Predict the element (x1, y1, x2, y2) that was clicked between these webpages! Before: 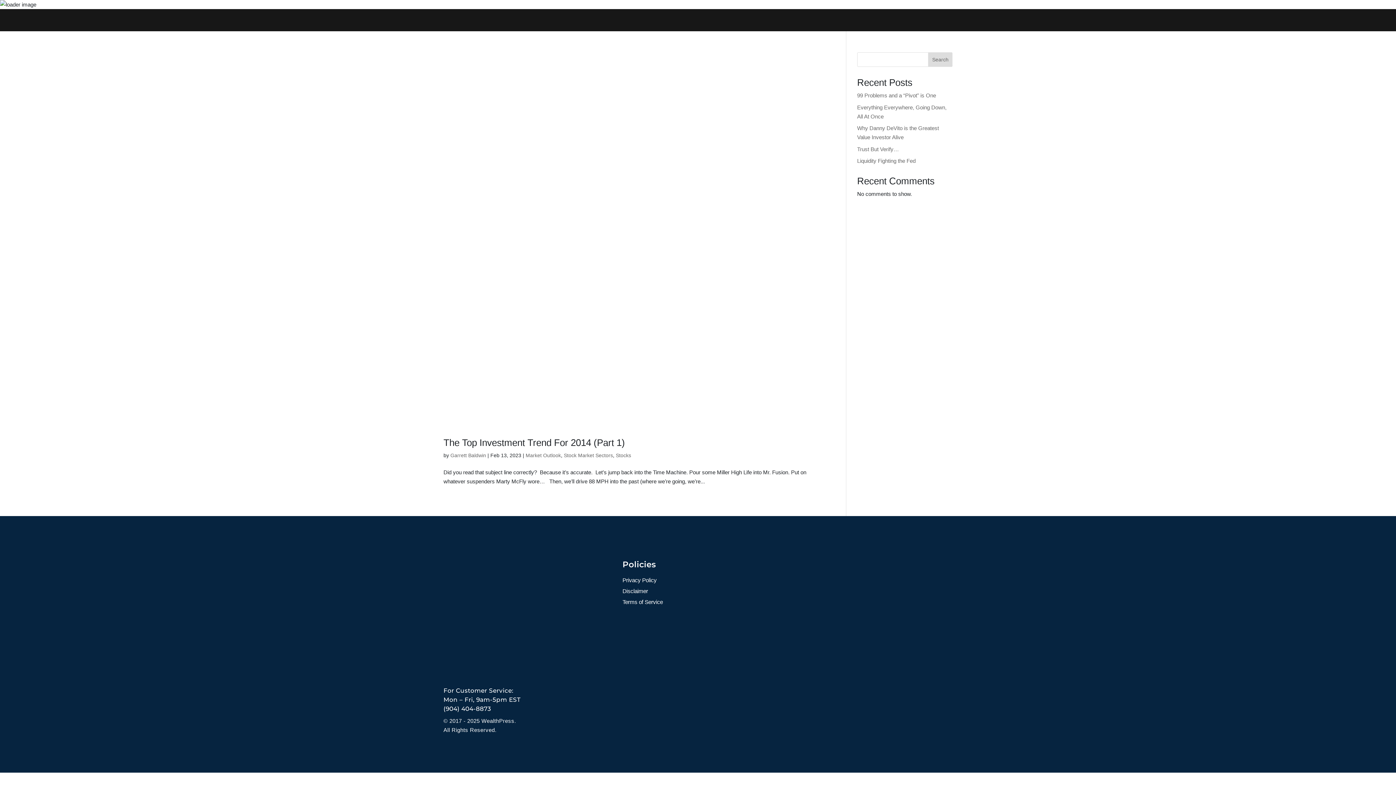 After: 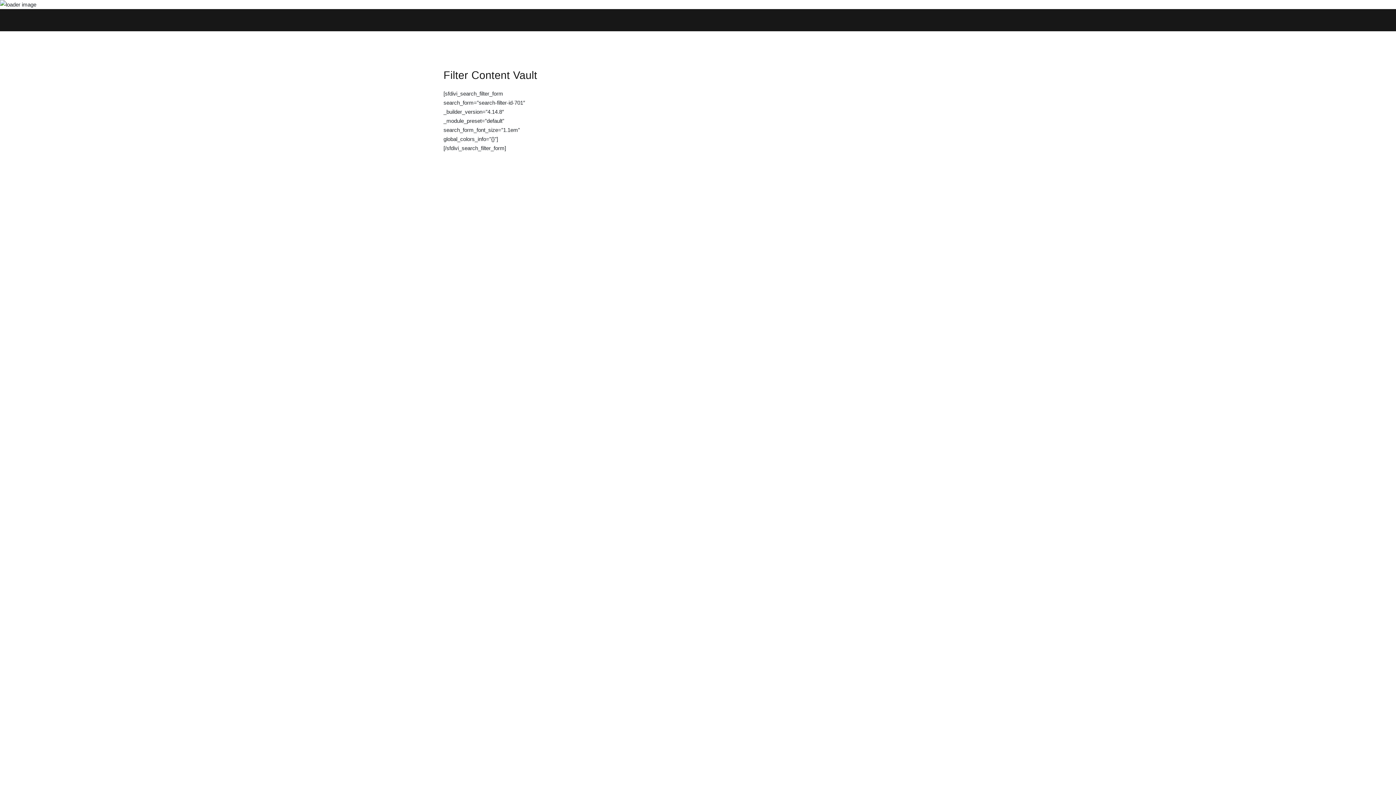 Action: label: Market Outlook bbox: (525, 452, 561, 458)